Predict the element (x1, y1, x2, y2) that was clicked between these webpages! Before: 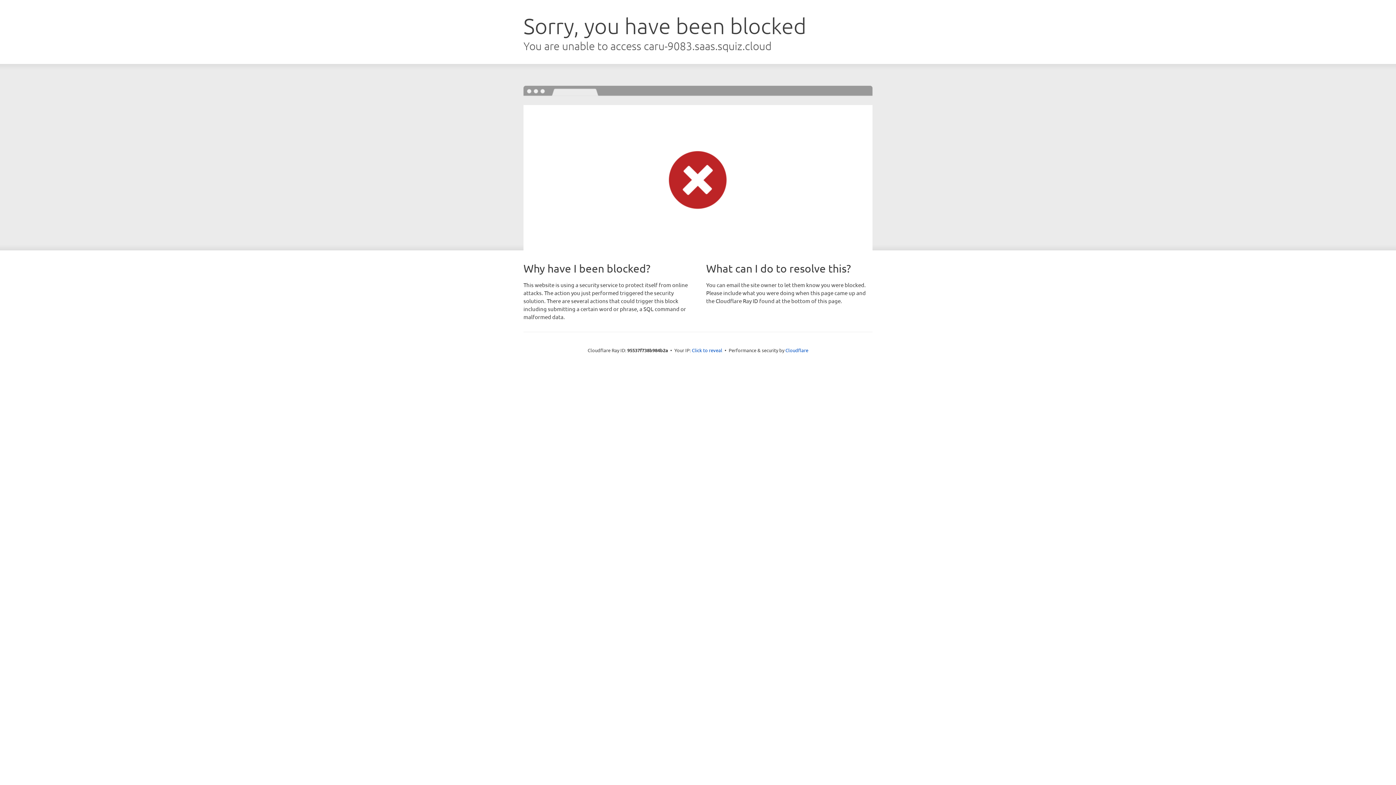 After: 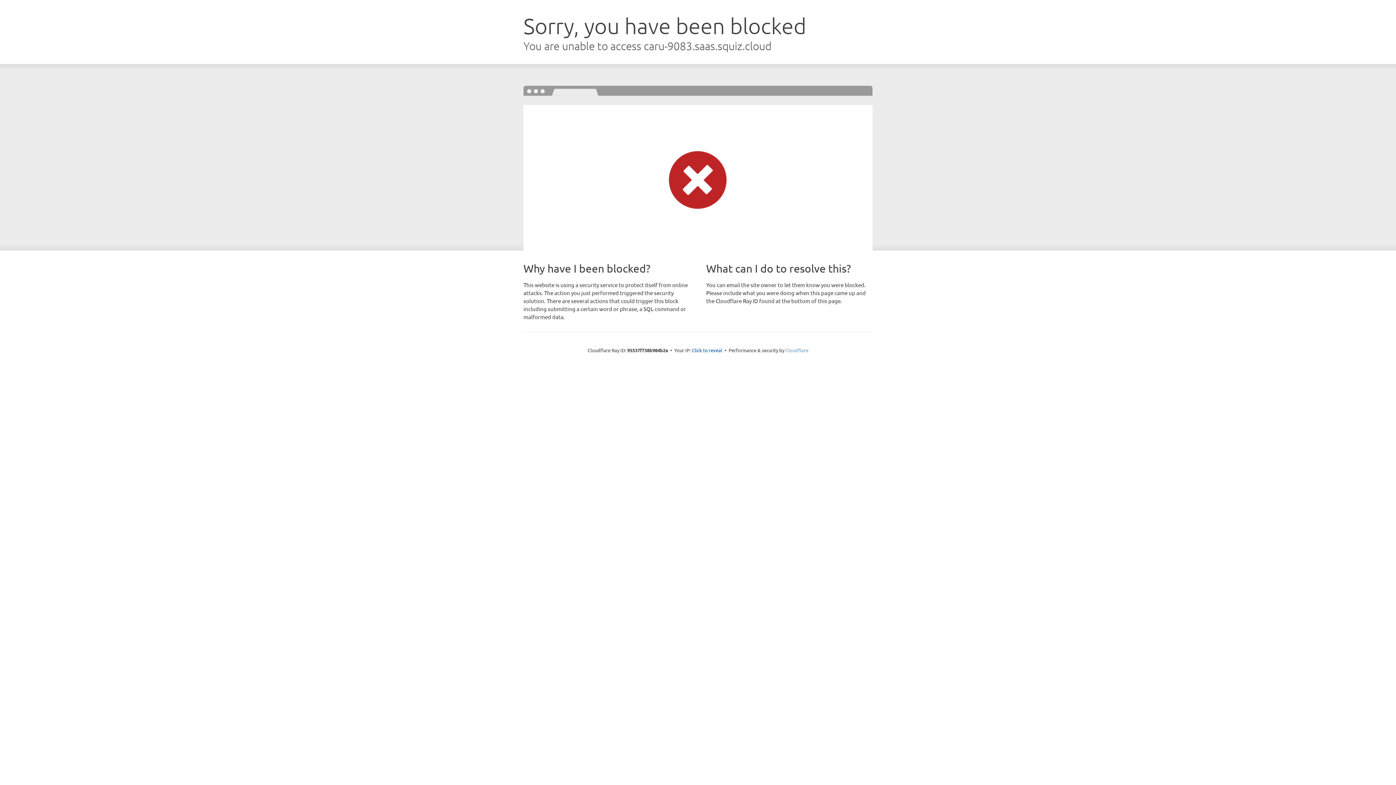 Action: bbox: (785, 347, 808, 353) label: Cloudflare